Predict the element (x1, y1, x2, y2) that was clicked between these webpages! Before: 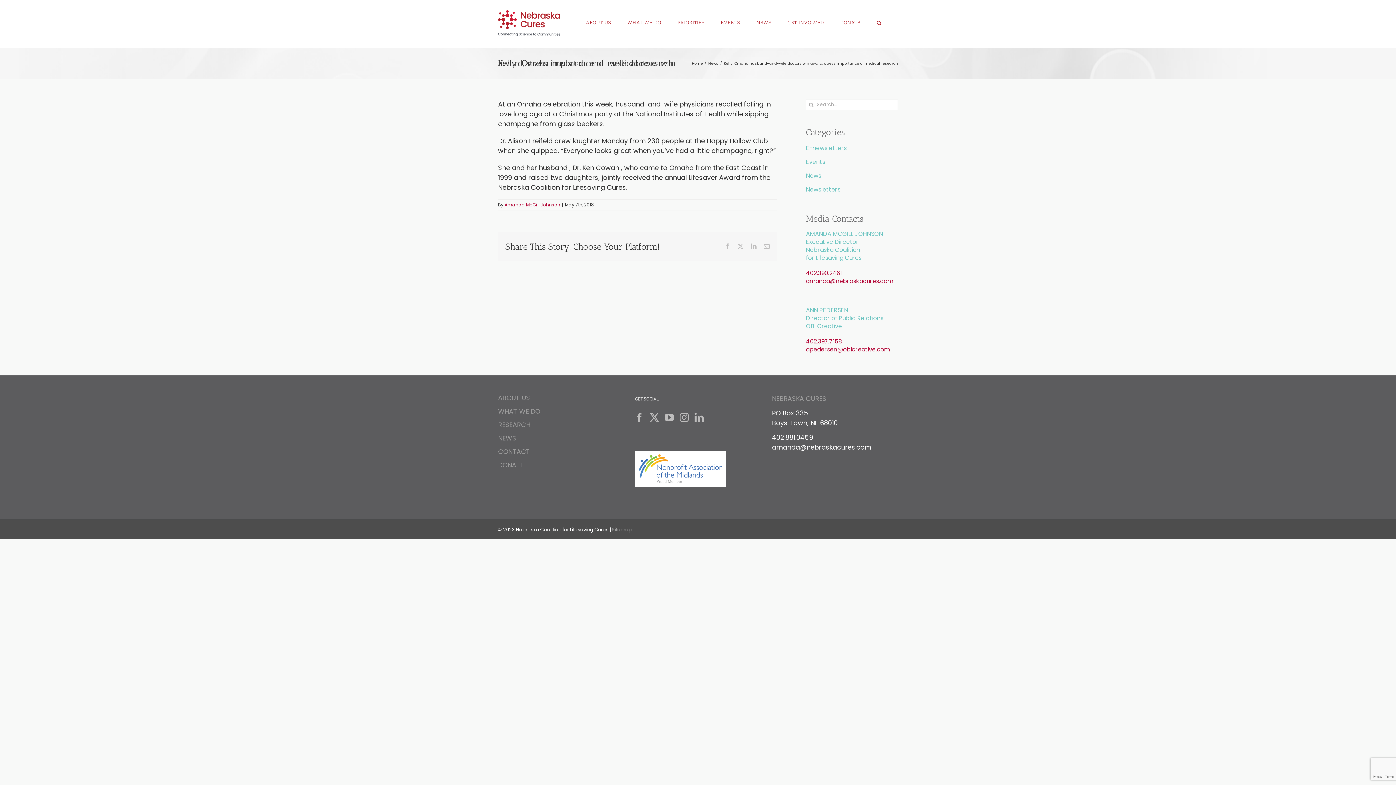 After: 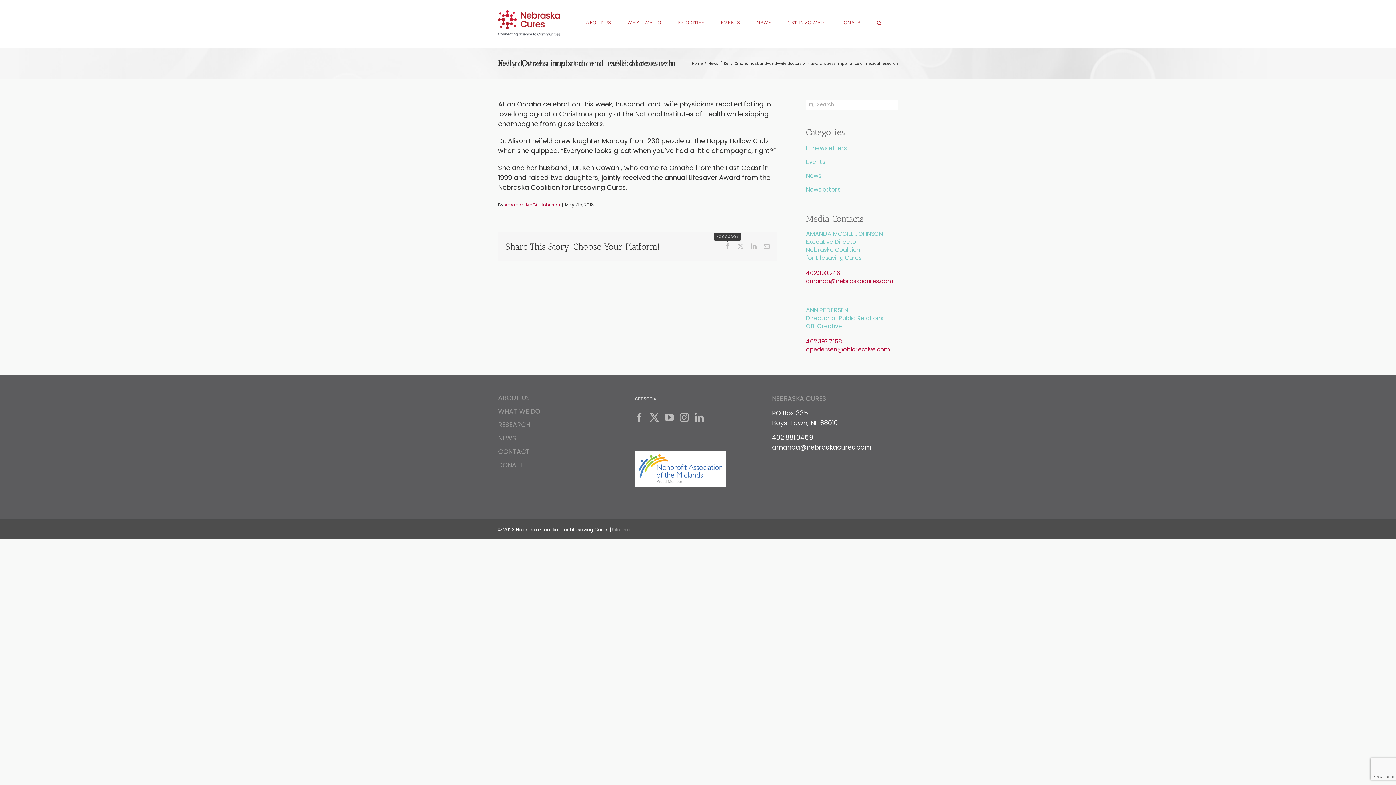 Action: label: Facebook bbox: (724, 243, 730, 249)